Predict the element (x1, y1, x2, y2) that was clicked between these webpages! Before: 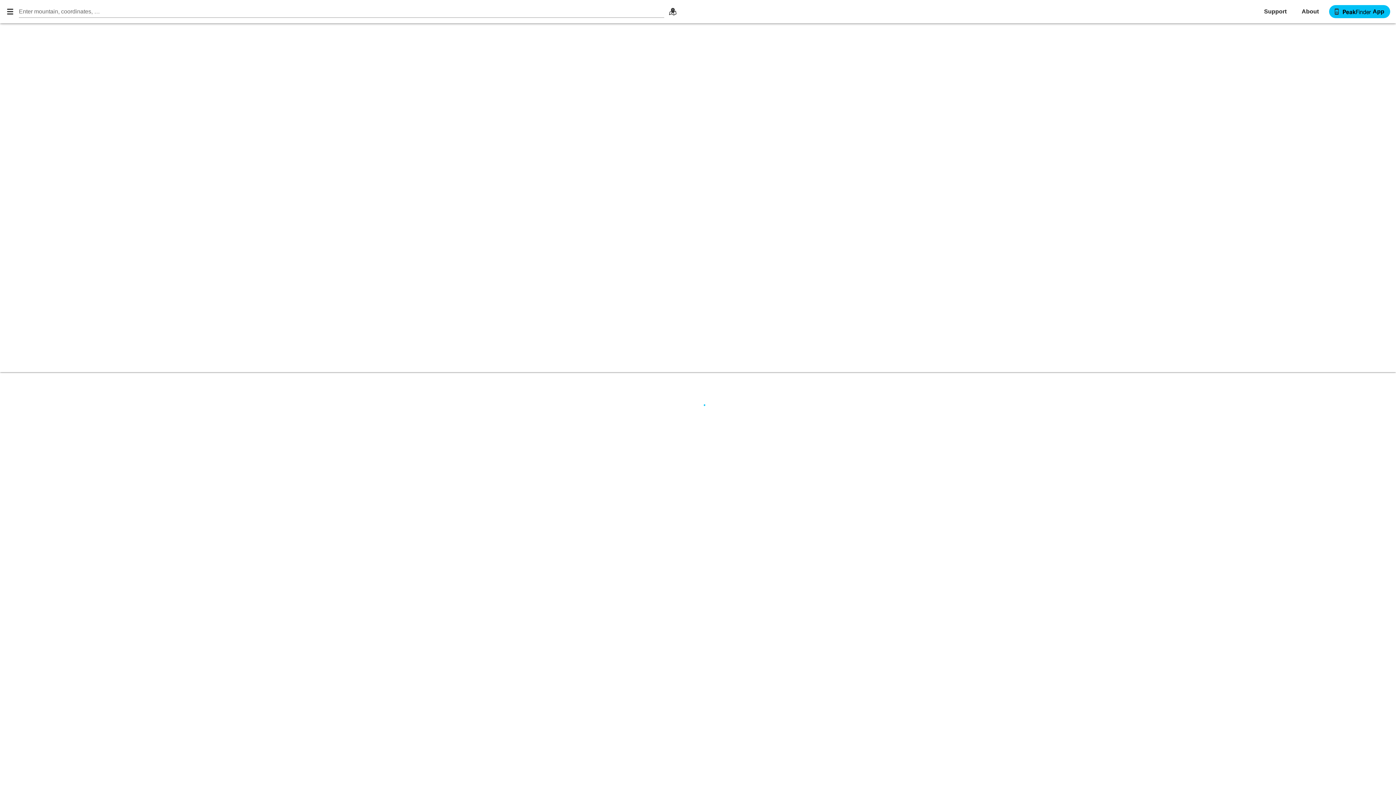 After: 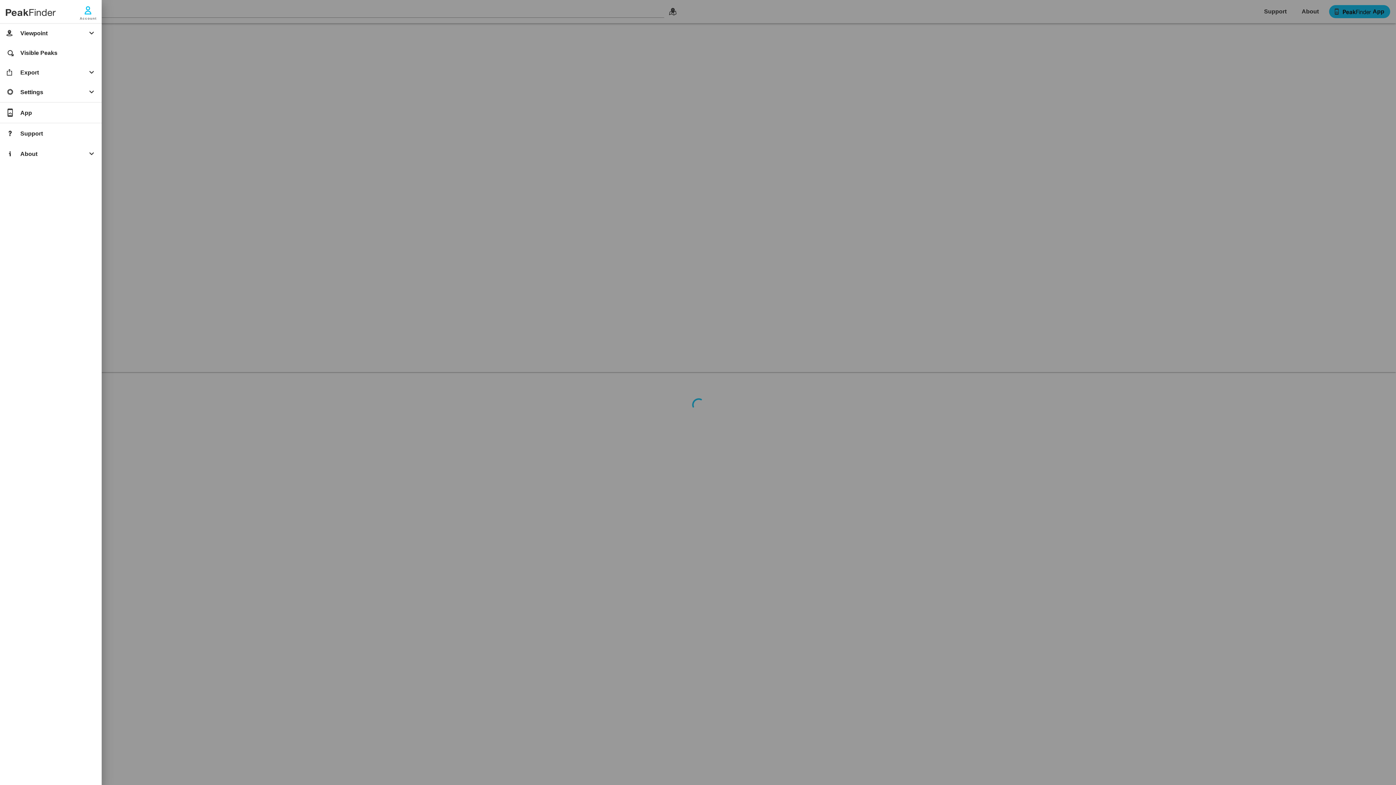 Action: bbox: (1, 2, 18, 20)